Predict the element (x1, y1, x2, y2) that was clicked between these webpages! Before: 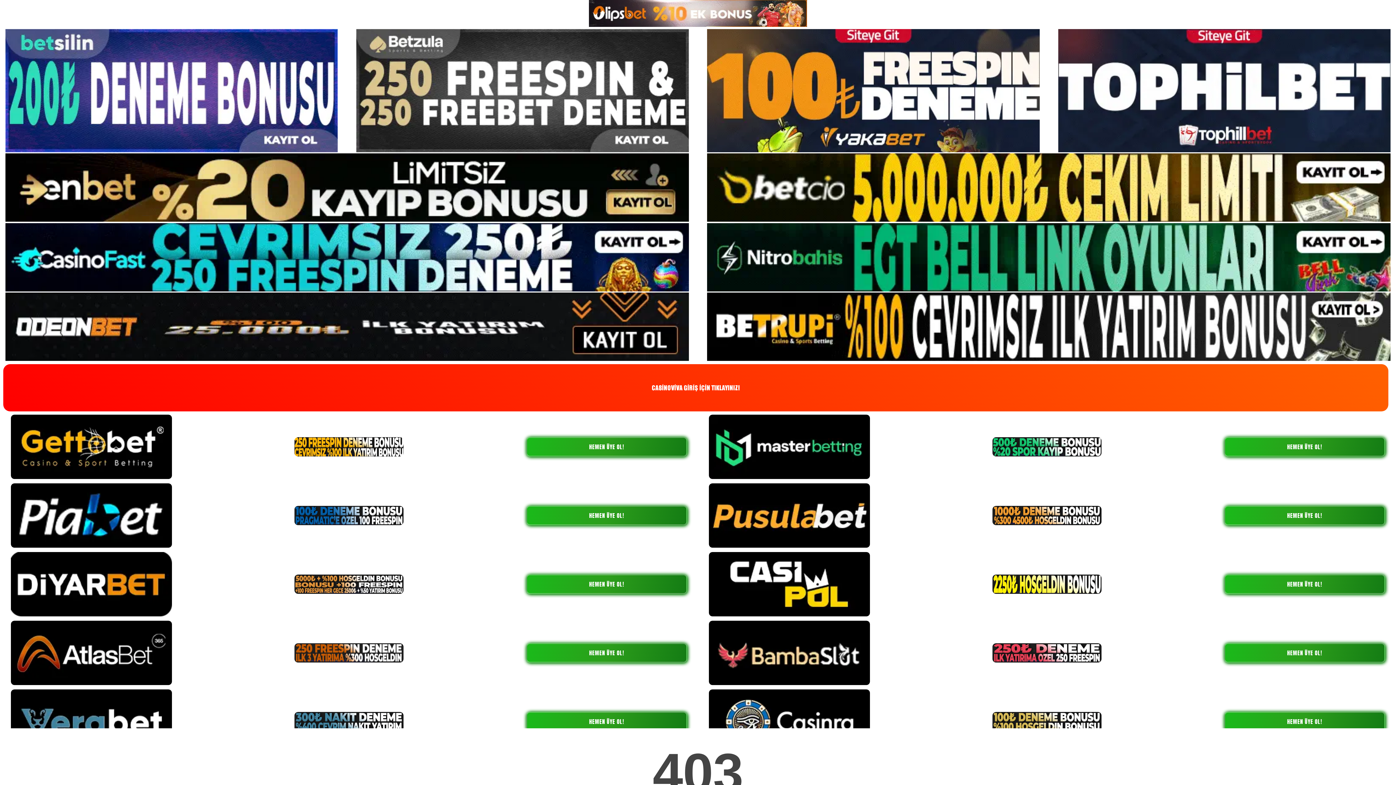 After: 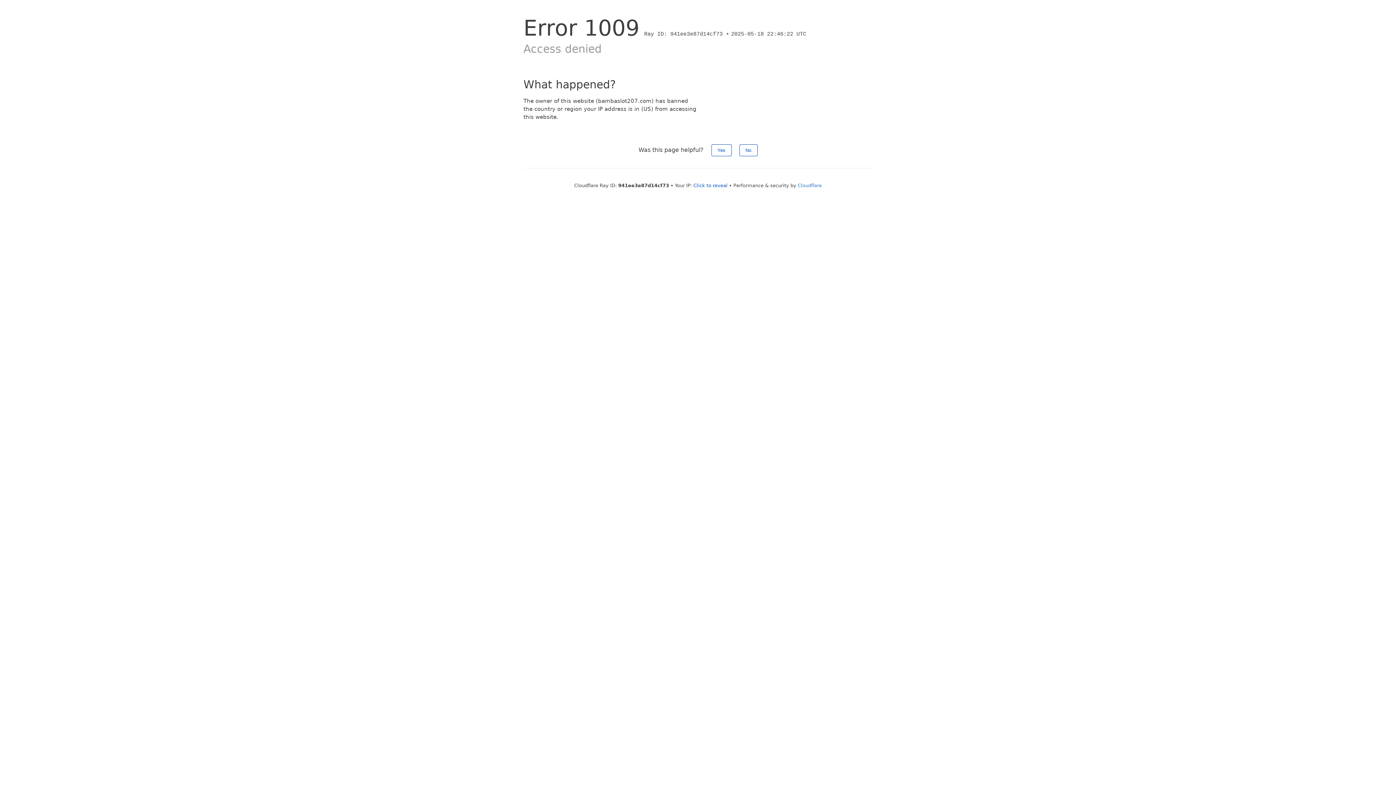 Action: bbox: (1224, 643, 1385, 662) label: HEMEN ÜYE OL!